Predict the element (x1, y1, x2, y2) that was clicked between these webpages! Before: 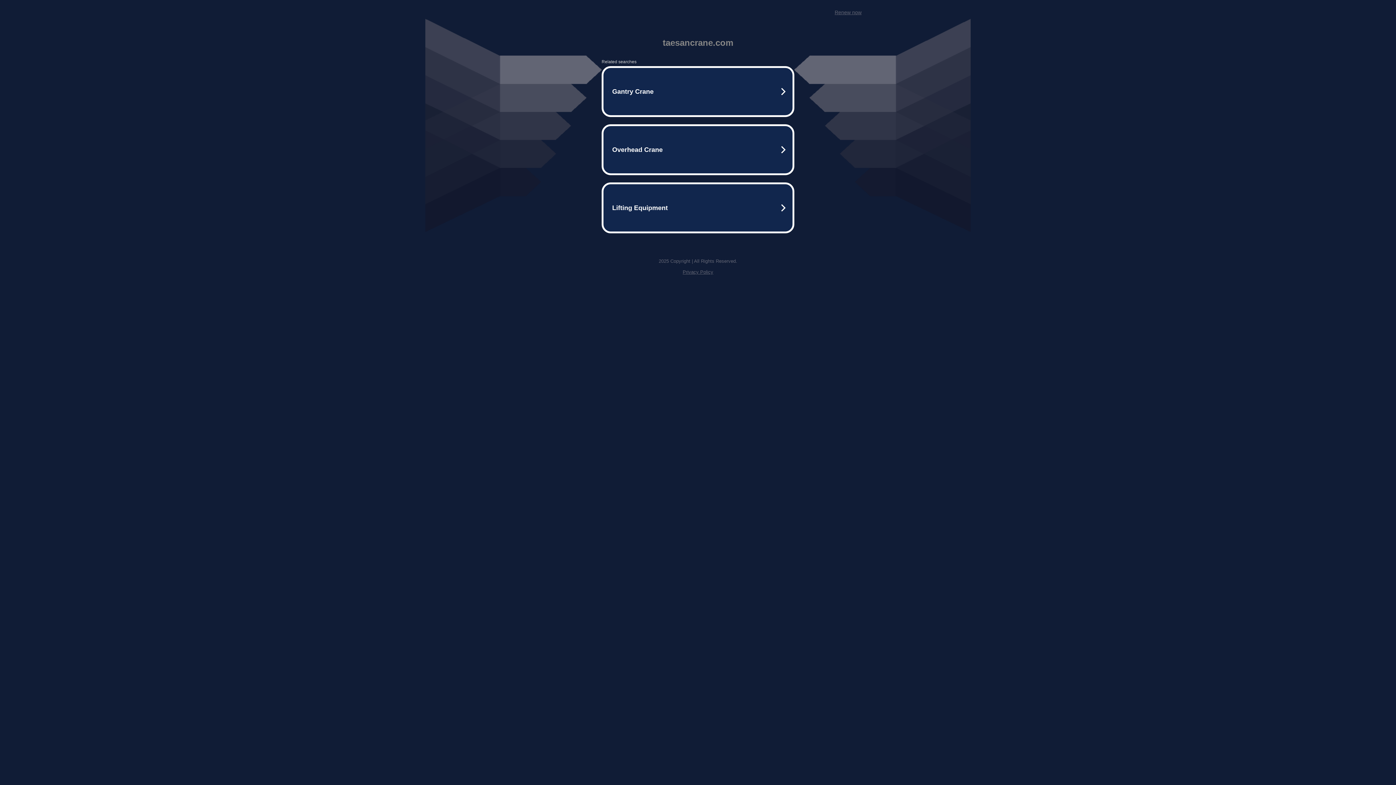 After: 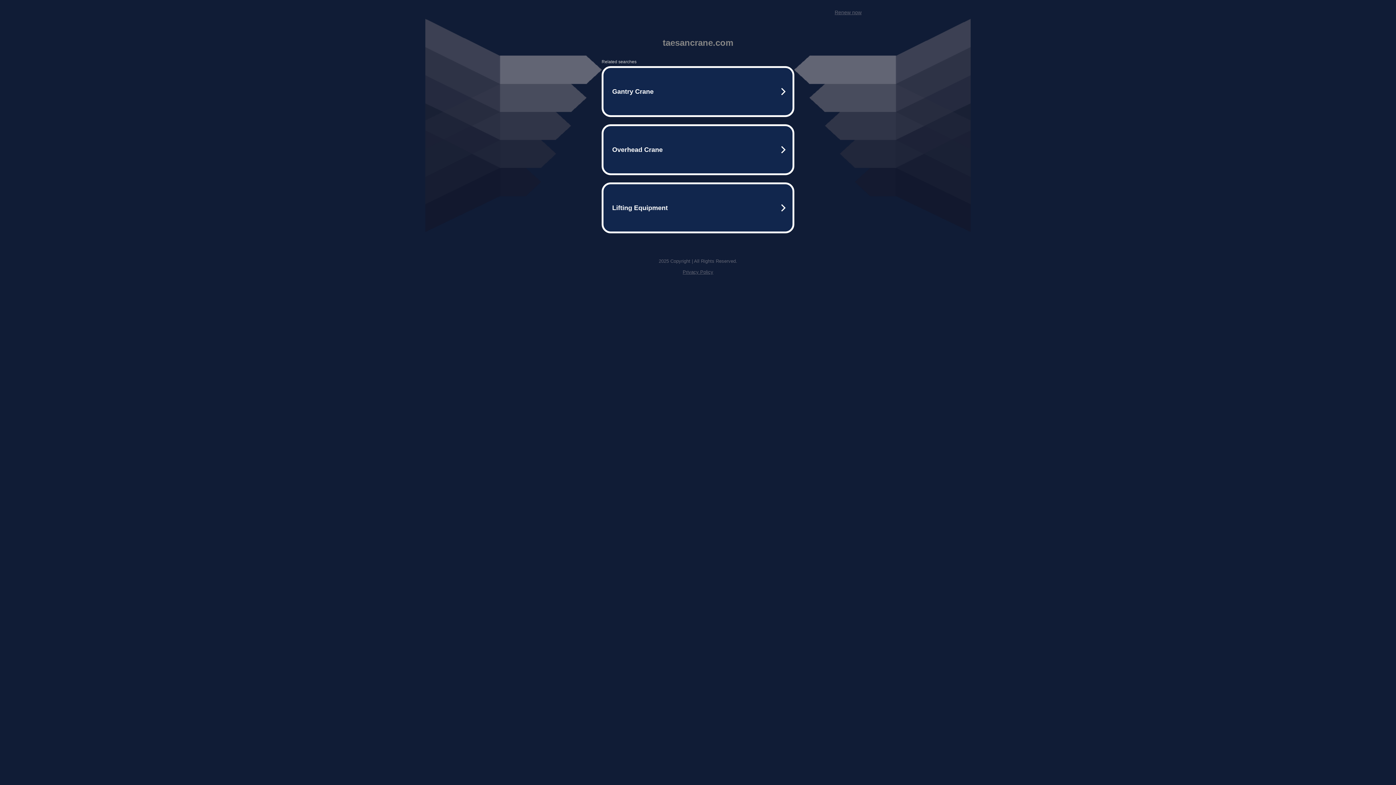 Action: bbox: (834, 9, 861, 15) label: Renew now